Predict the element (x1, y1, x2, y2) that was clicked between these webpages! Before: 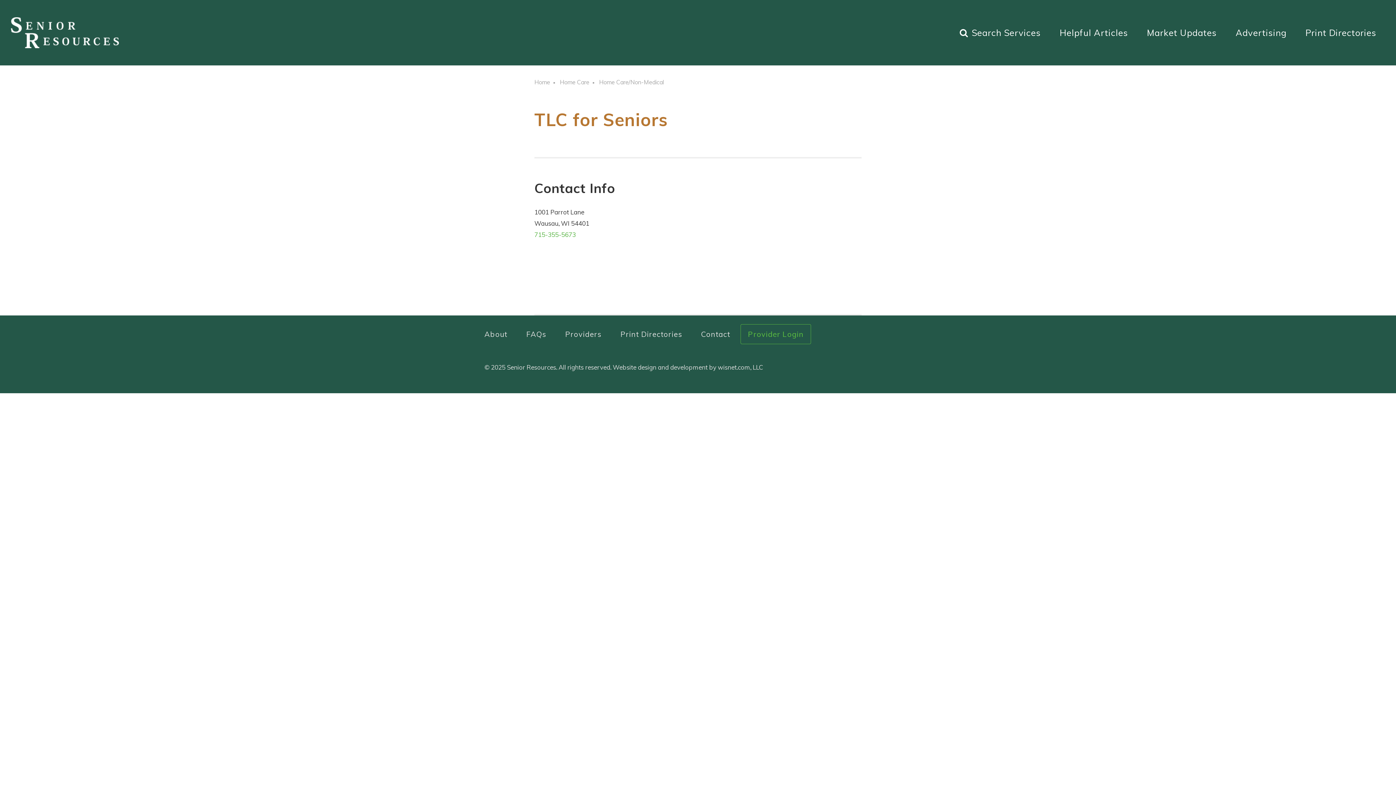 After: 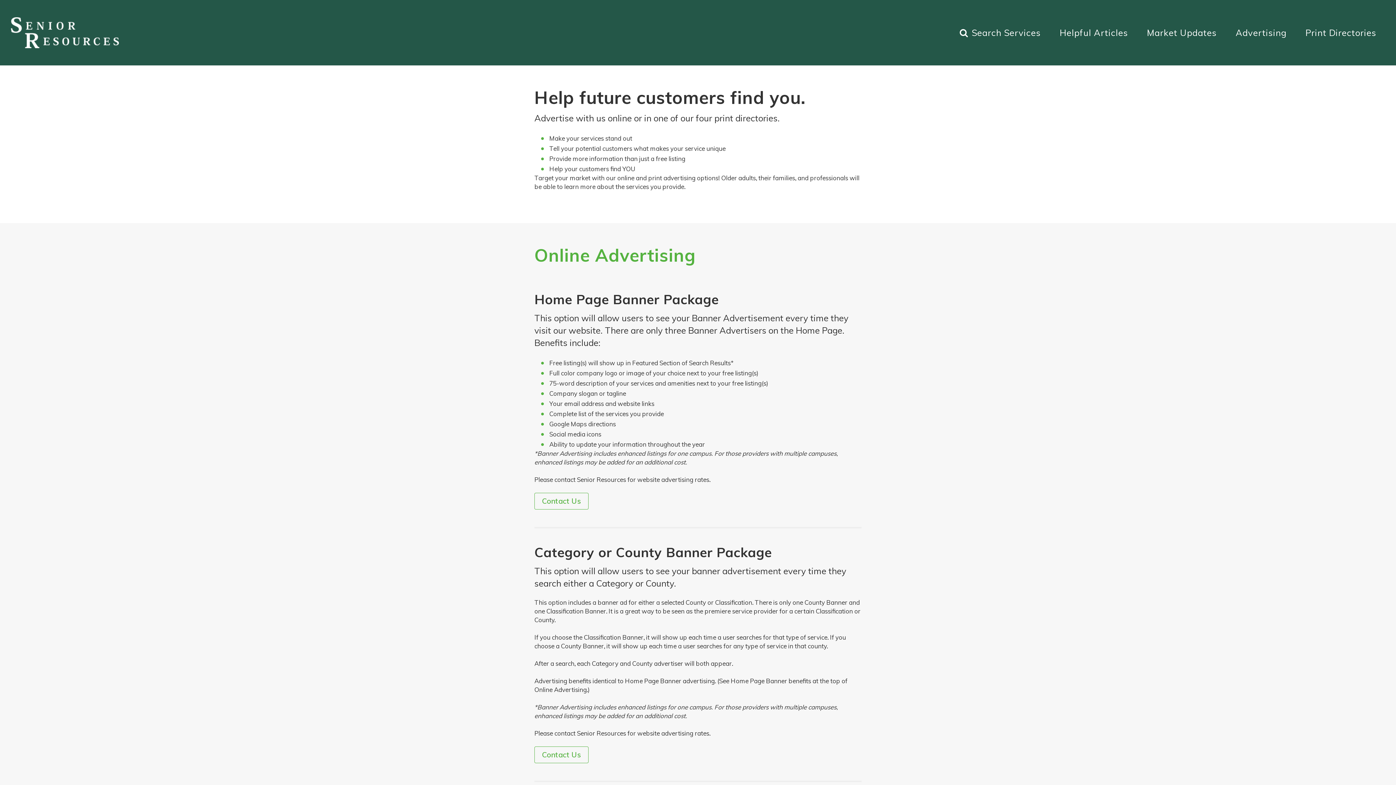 Action: bbox: (1227, 24, 1295, 40) label: Advertising